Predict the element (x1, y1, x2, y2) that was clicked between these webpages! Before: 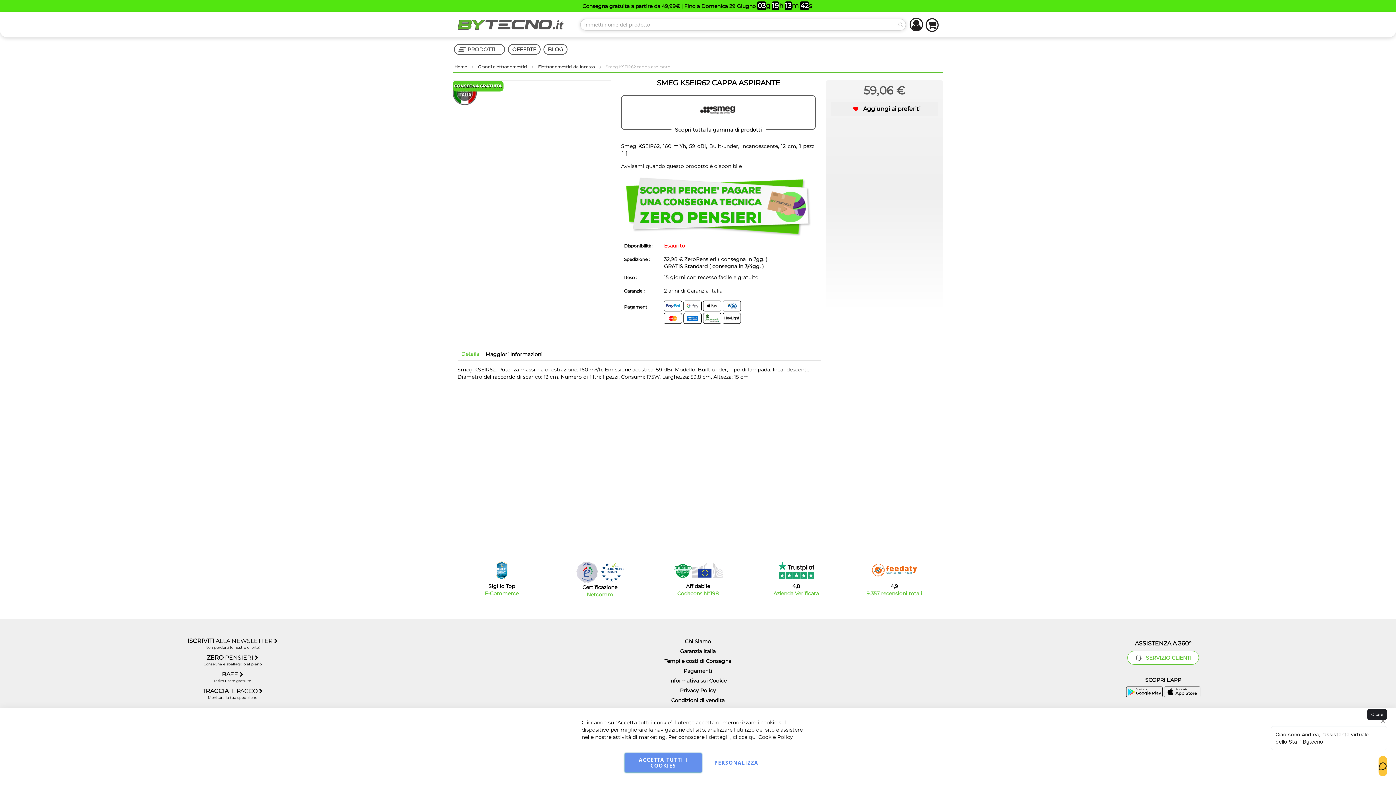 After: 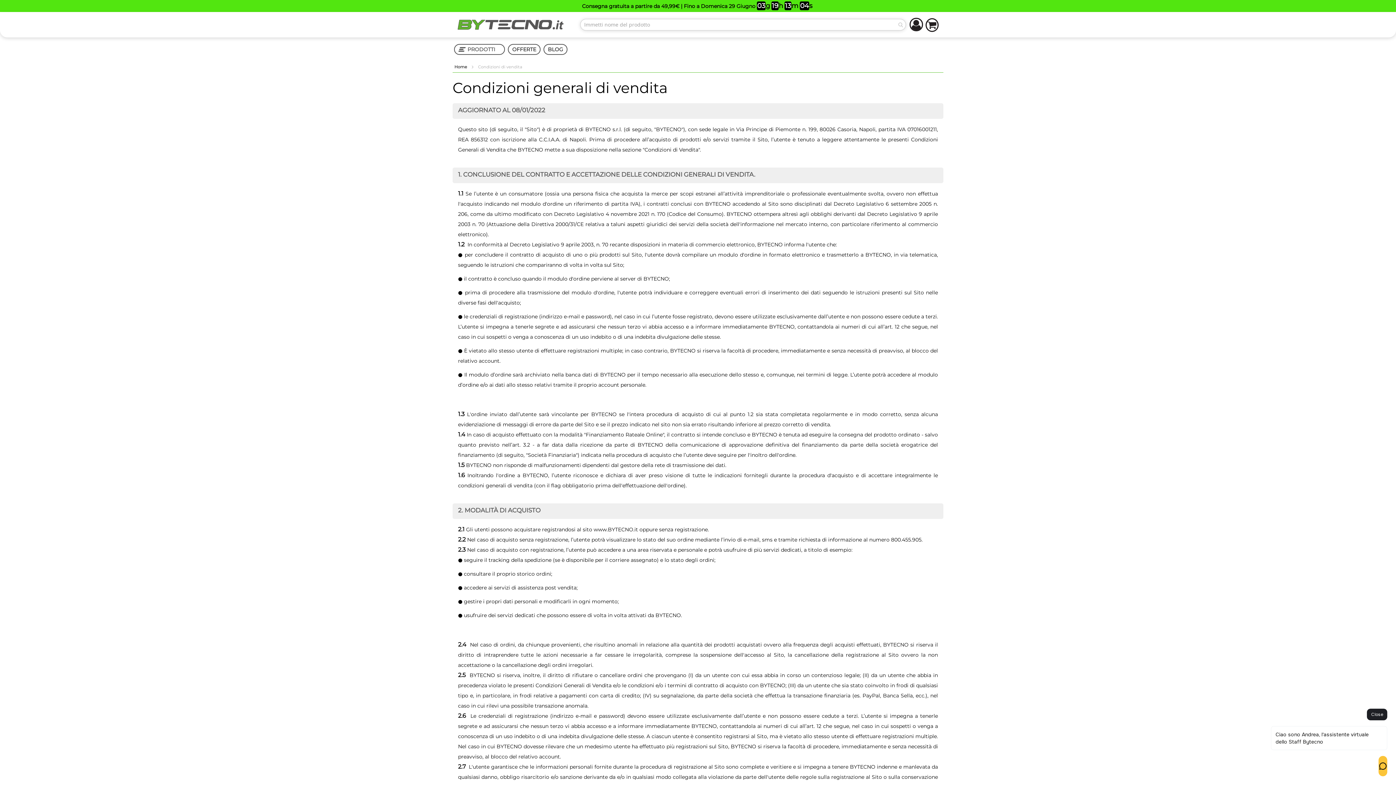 Action: bbox: (486, 696, 909, 705) label: Condizioni di vendita